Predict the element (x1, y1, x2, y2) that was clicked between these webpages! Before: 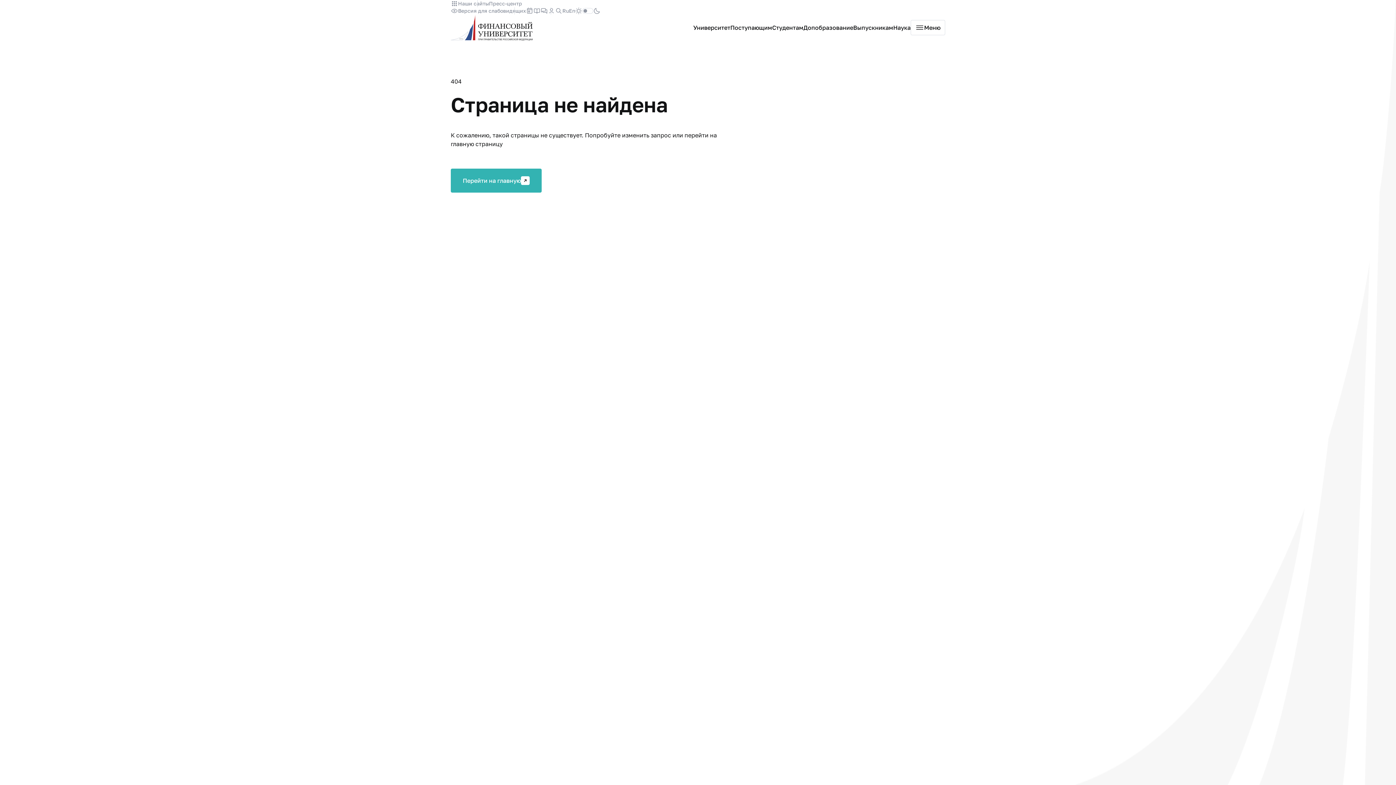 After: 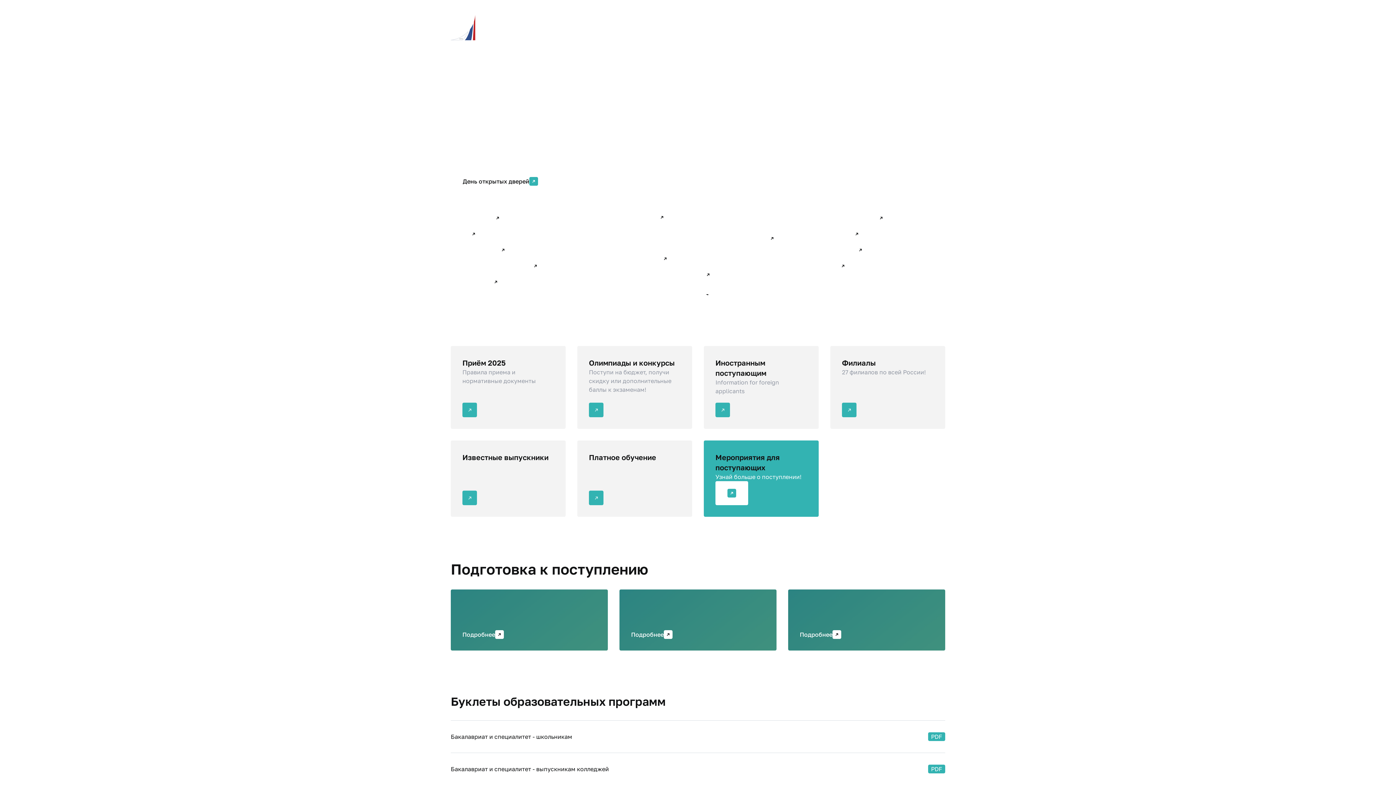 Action: bbox: (730, 23, 772, 32) label: Поступающим